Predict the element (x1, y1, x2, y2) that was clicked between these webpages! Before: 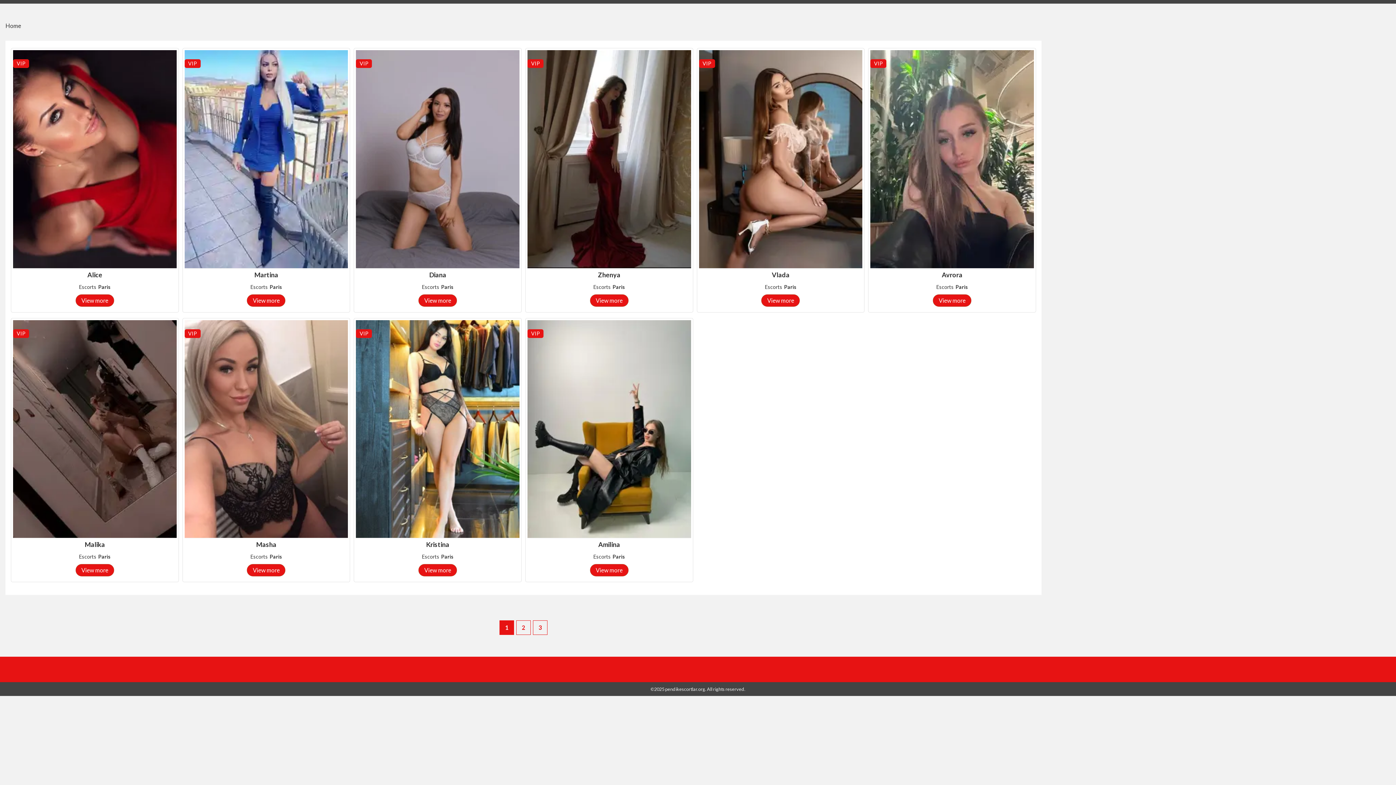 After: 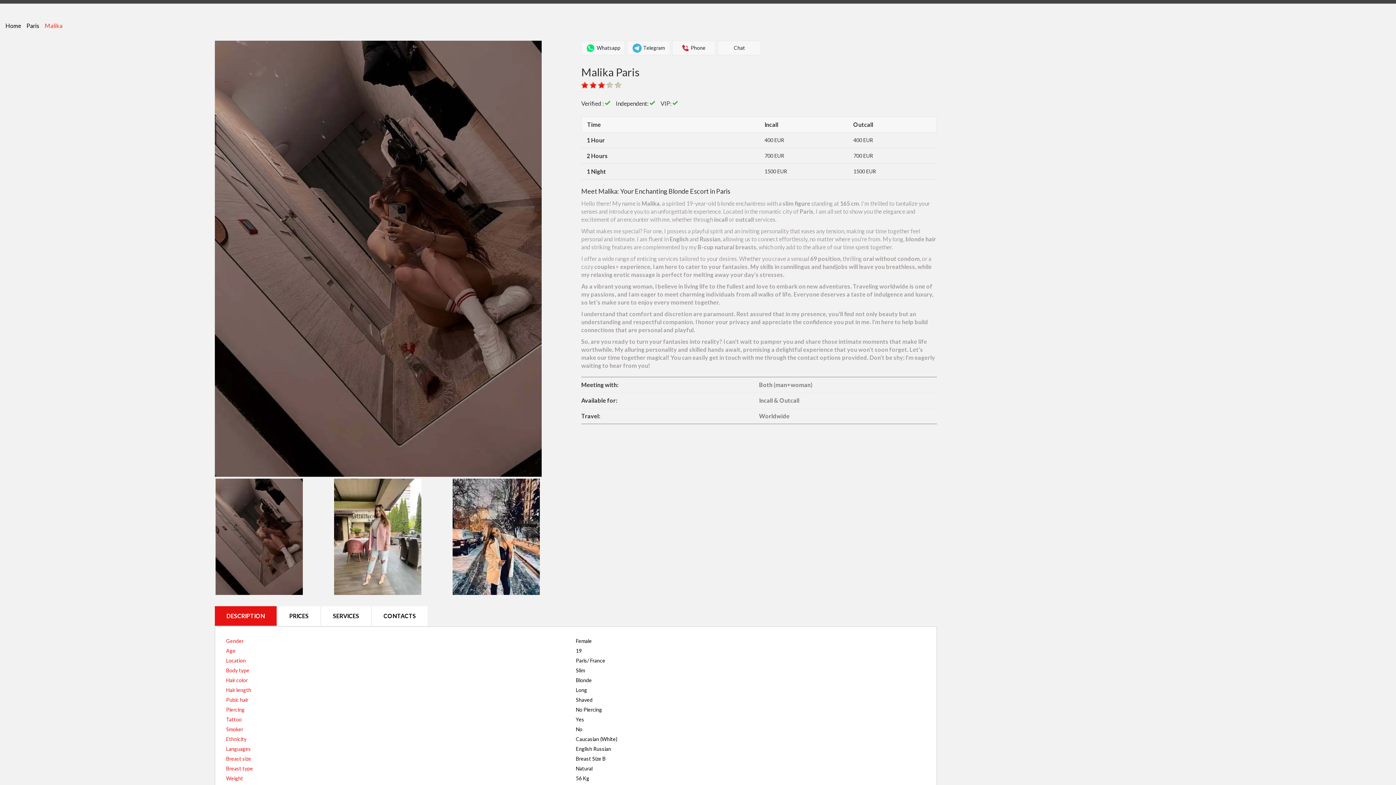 Action: label: Malika bbox: (29, 541, 160, 548)